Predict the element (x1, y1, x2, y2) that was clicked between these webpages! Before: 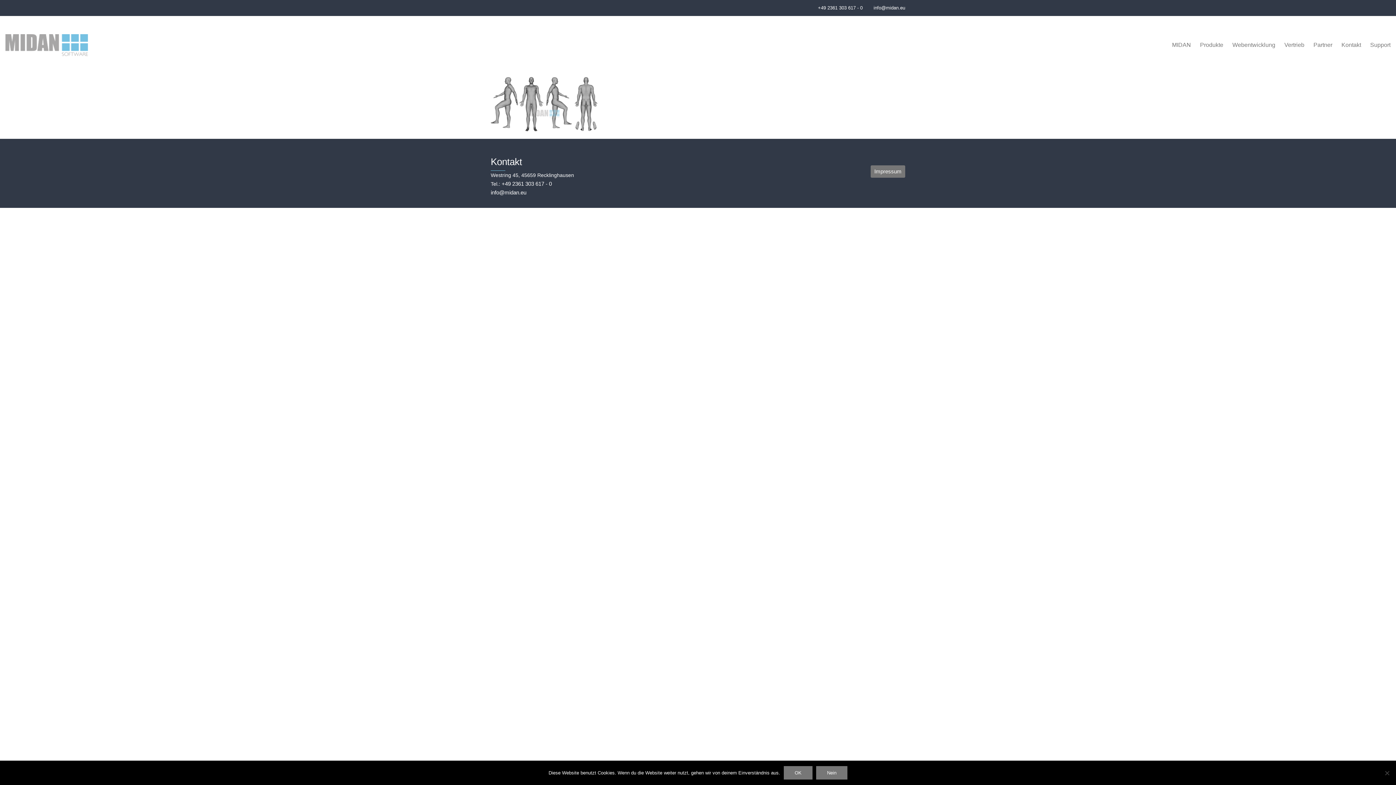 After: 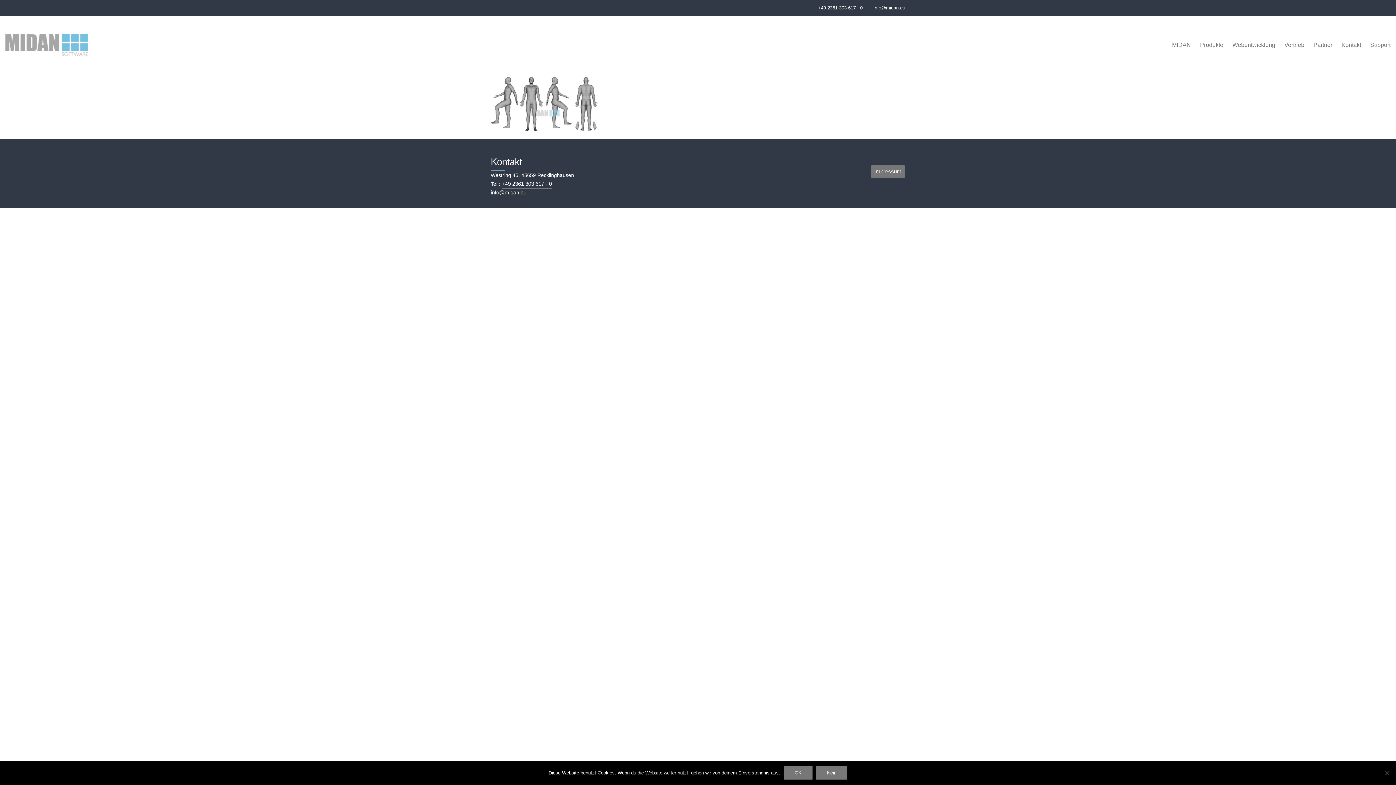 Action: bbox: (501, 179, 552, 188) label: +49 2361 303 617 - 0